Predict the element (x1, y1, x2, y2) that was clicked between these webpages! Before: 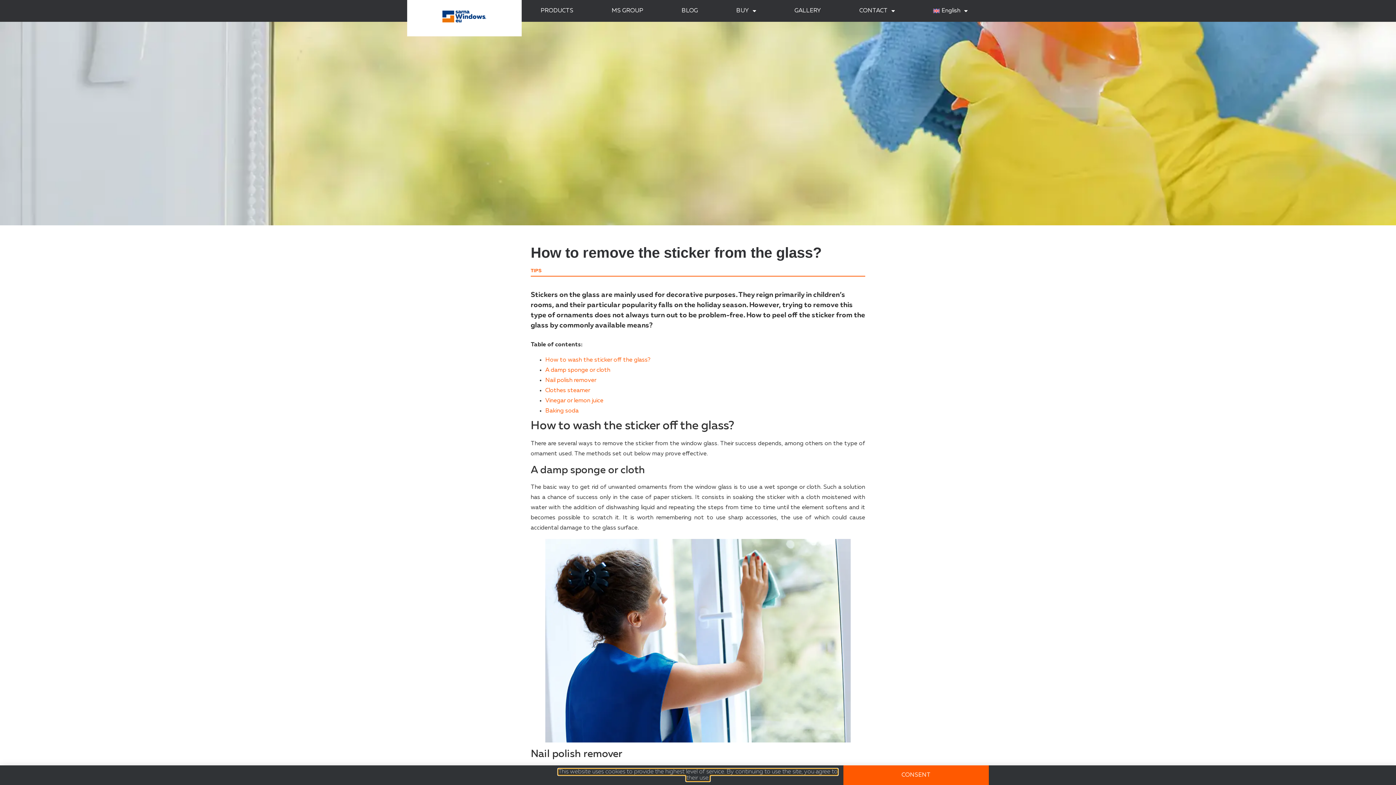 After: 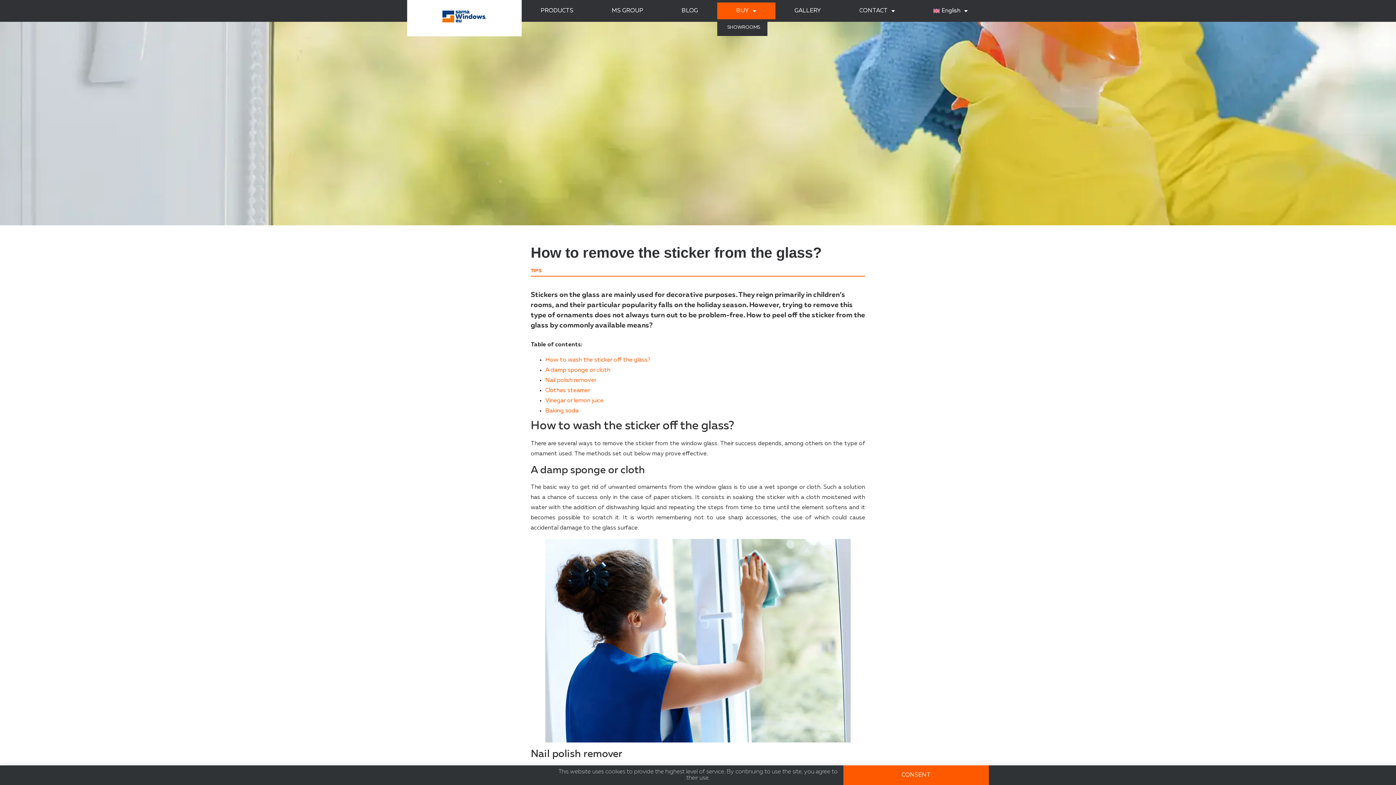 Action: bbox: (717, 2, 775, 19) label: BUY